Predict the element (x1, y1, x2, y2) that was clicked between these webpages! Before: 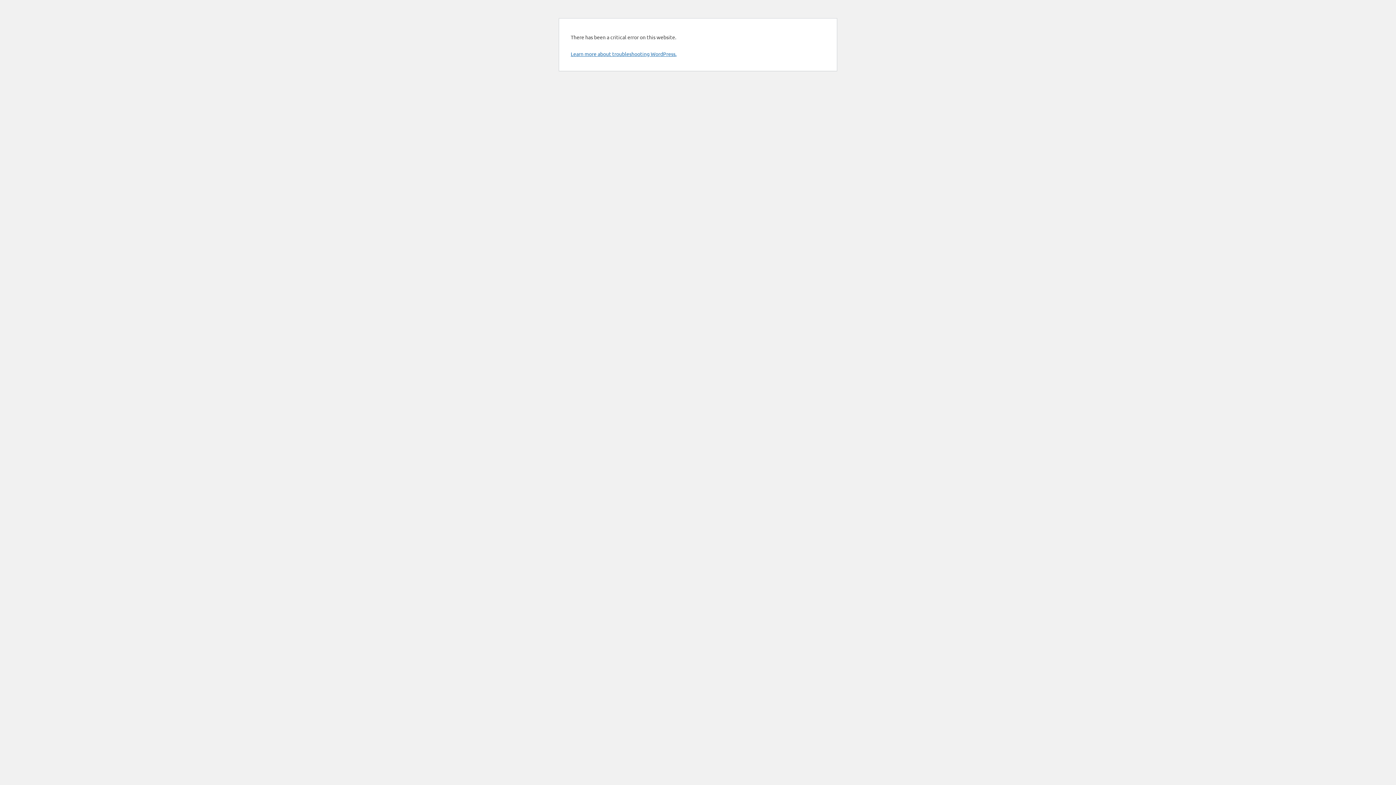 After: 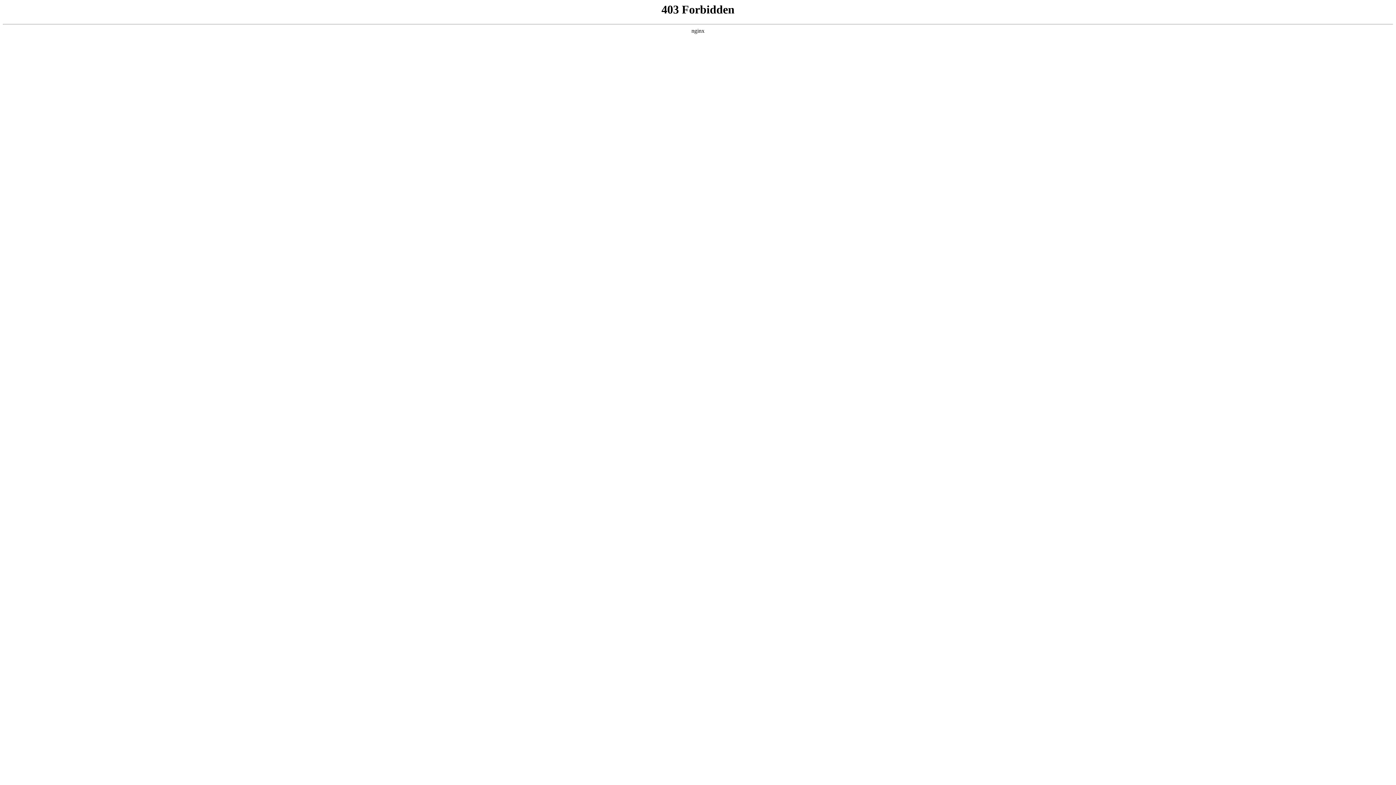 Action: bbox: (570, 50, 676, 57) label: Learn more about troubleshooting WordPress.